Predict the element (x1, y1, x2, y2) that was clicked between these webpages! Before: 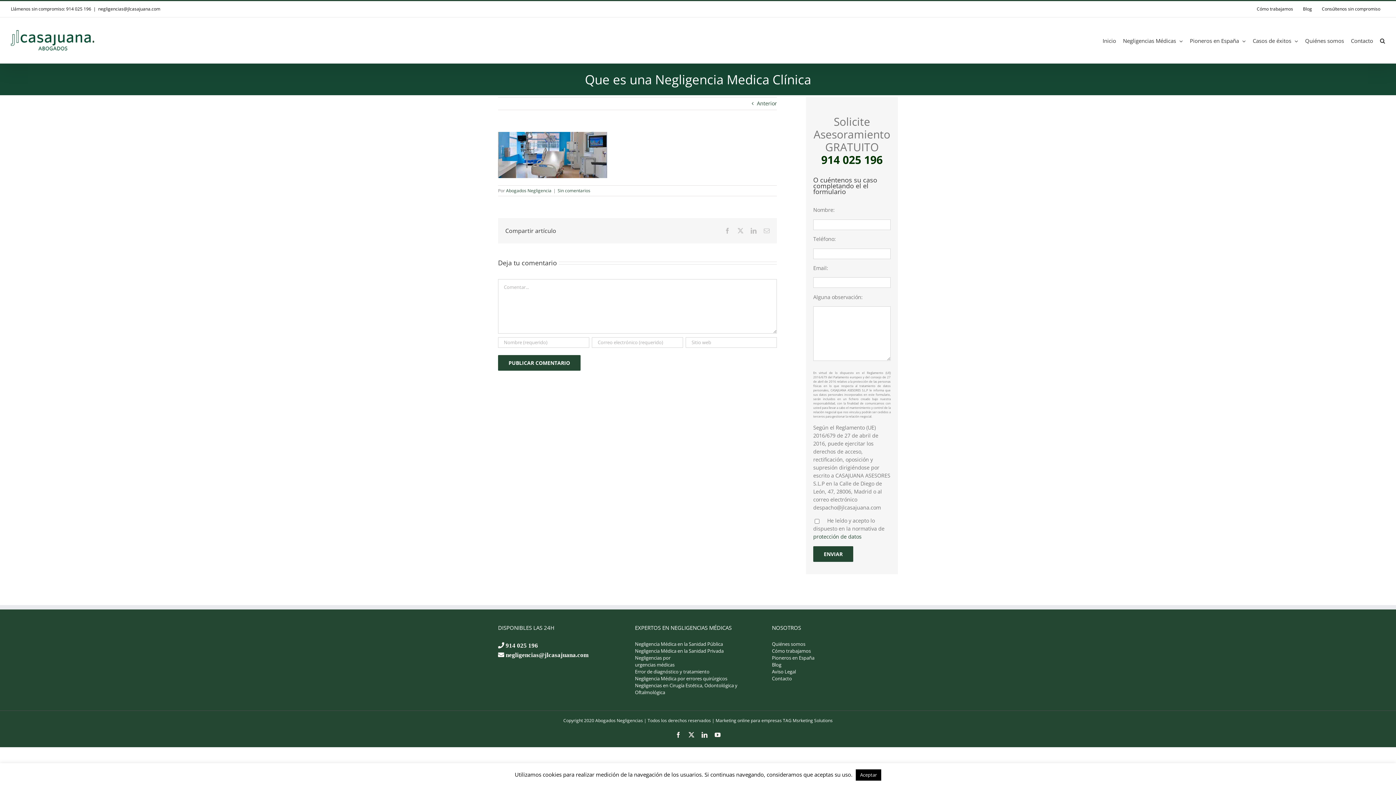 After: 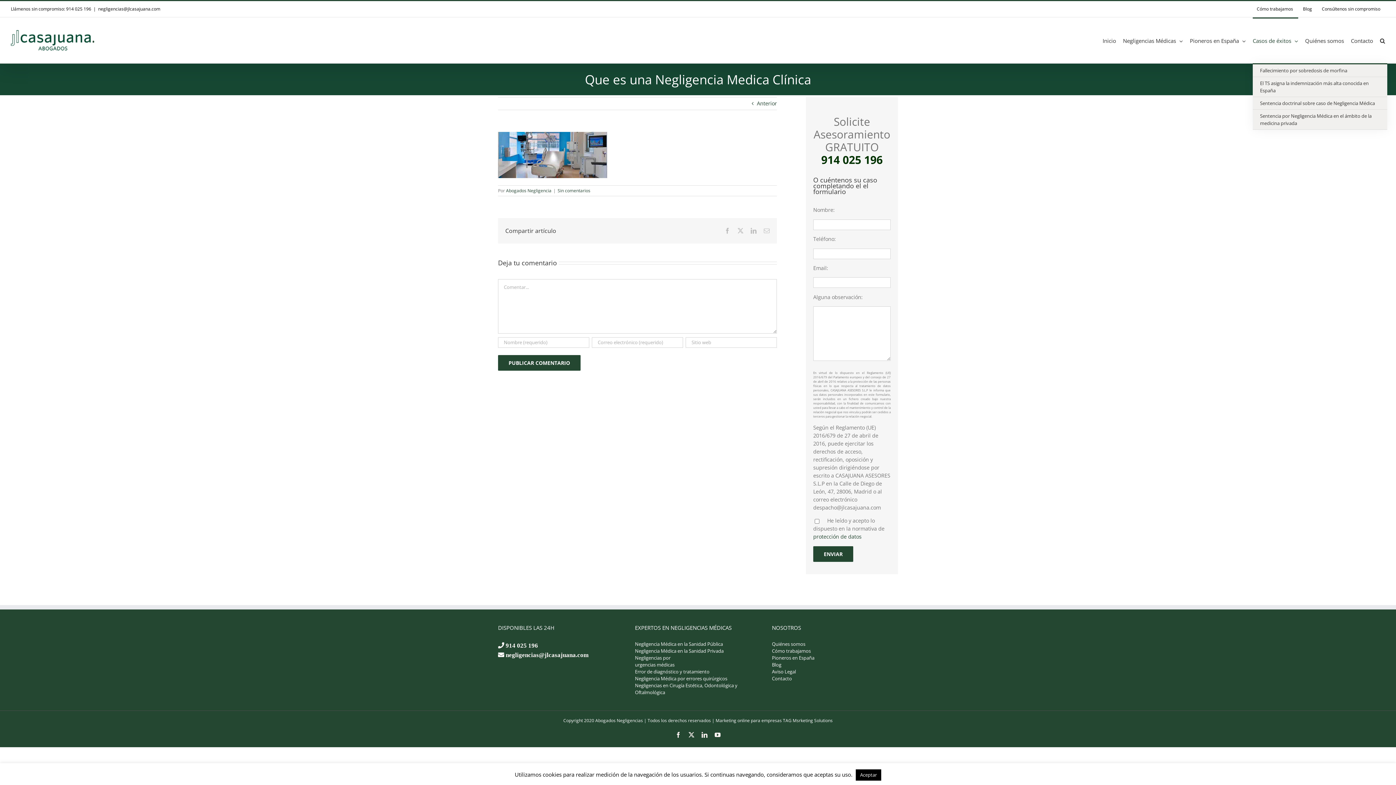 Action: bbox: (1253, 17, 1298, 63) label: Casos de éxitos